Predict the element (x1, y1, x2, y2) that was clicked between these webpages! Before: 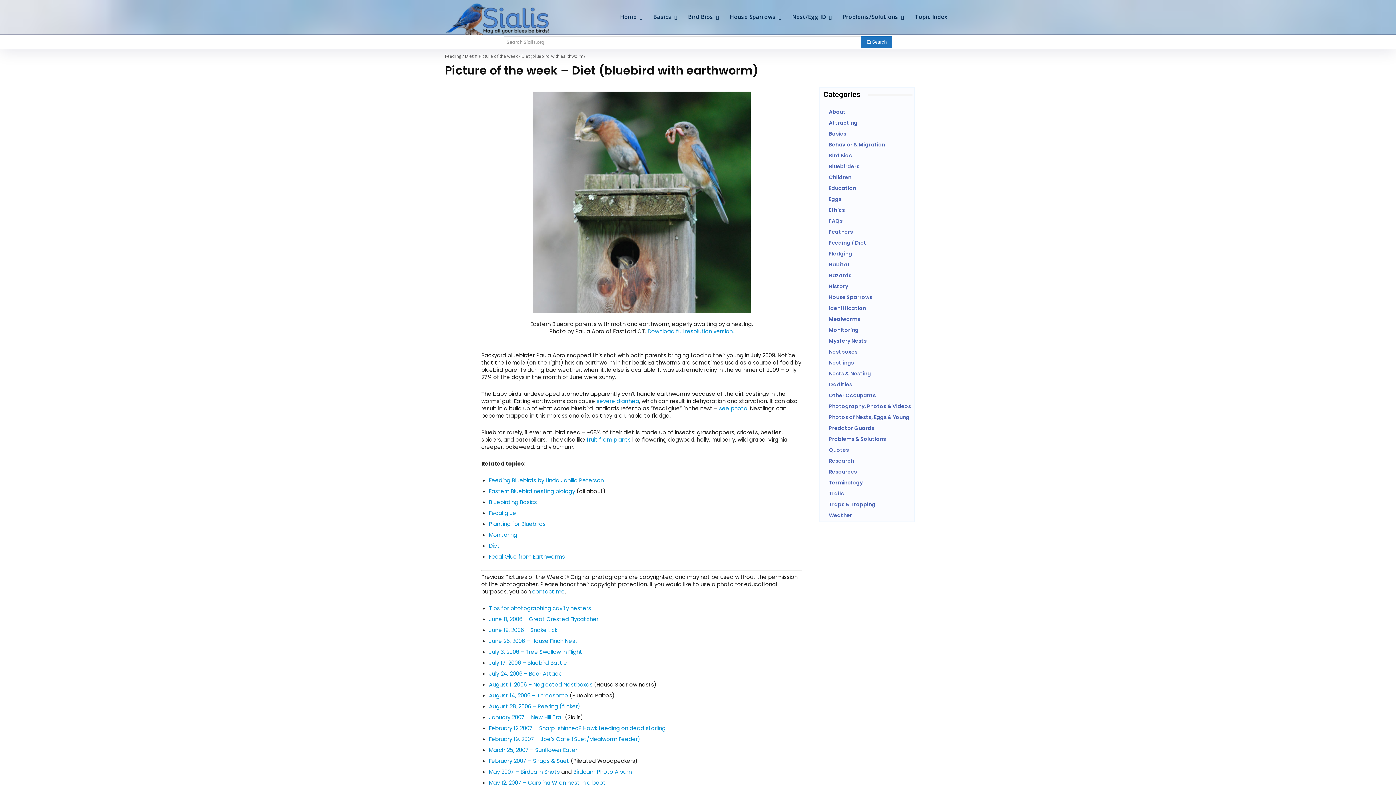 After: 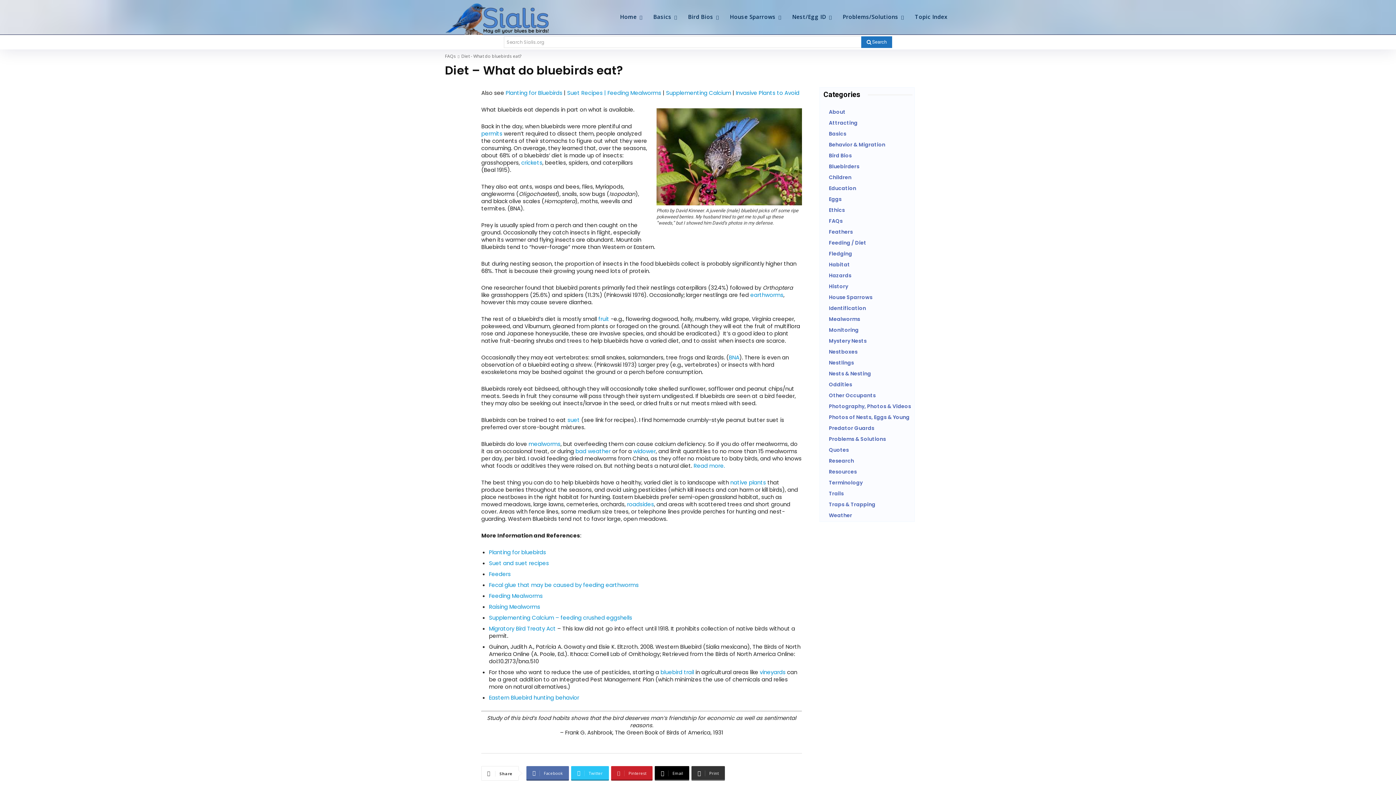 Action: bbox: (489, 542, 500, 549) label: Diet